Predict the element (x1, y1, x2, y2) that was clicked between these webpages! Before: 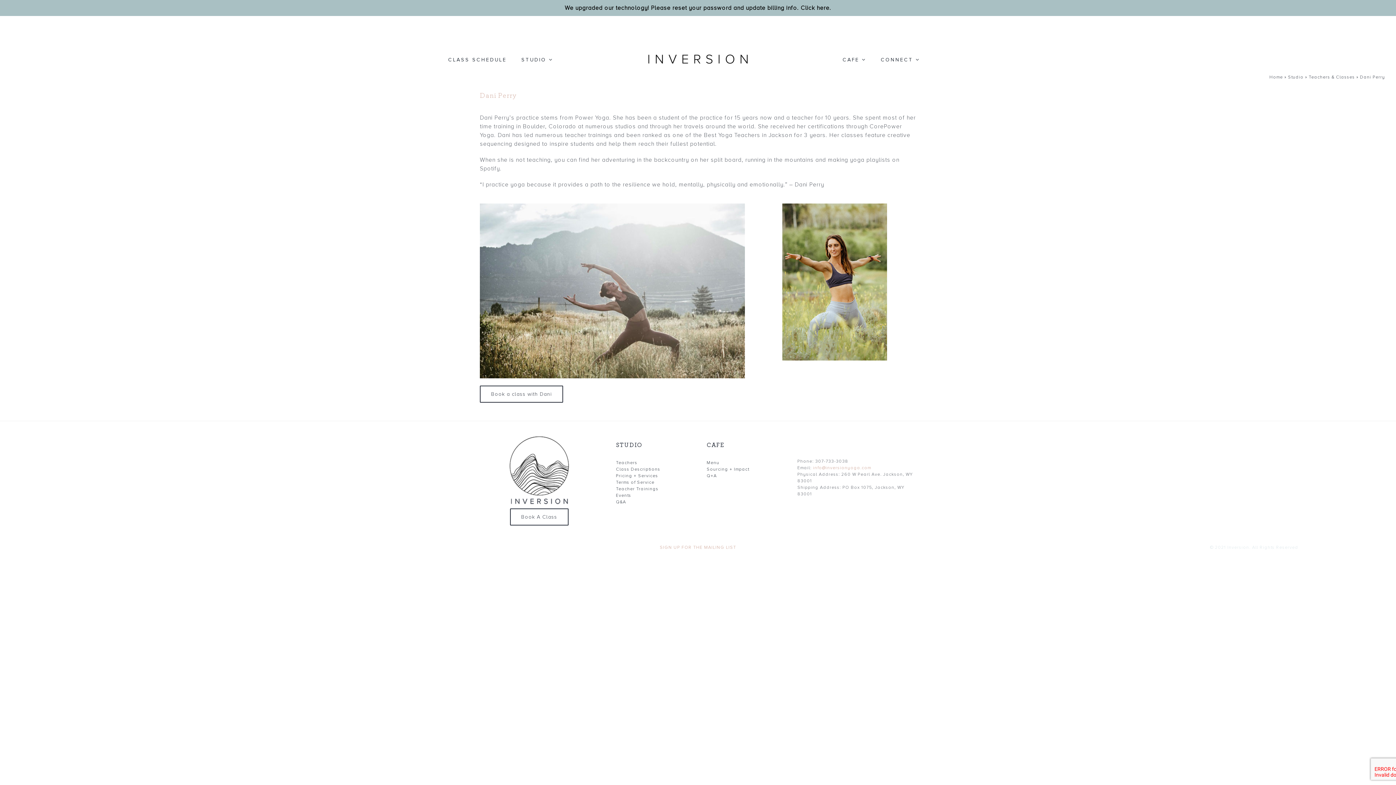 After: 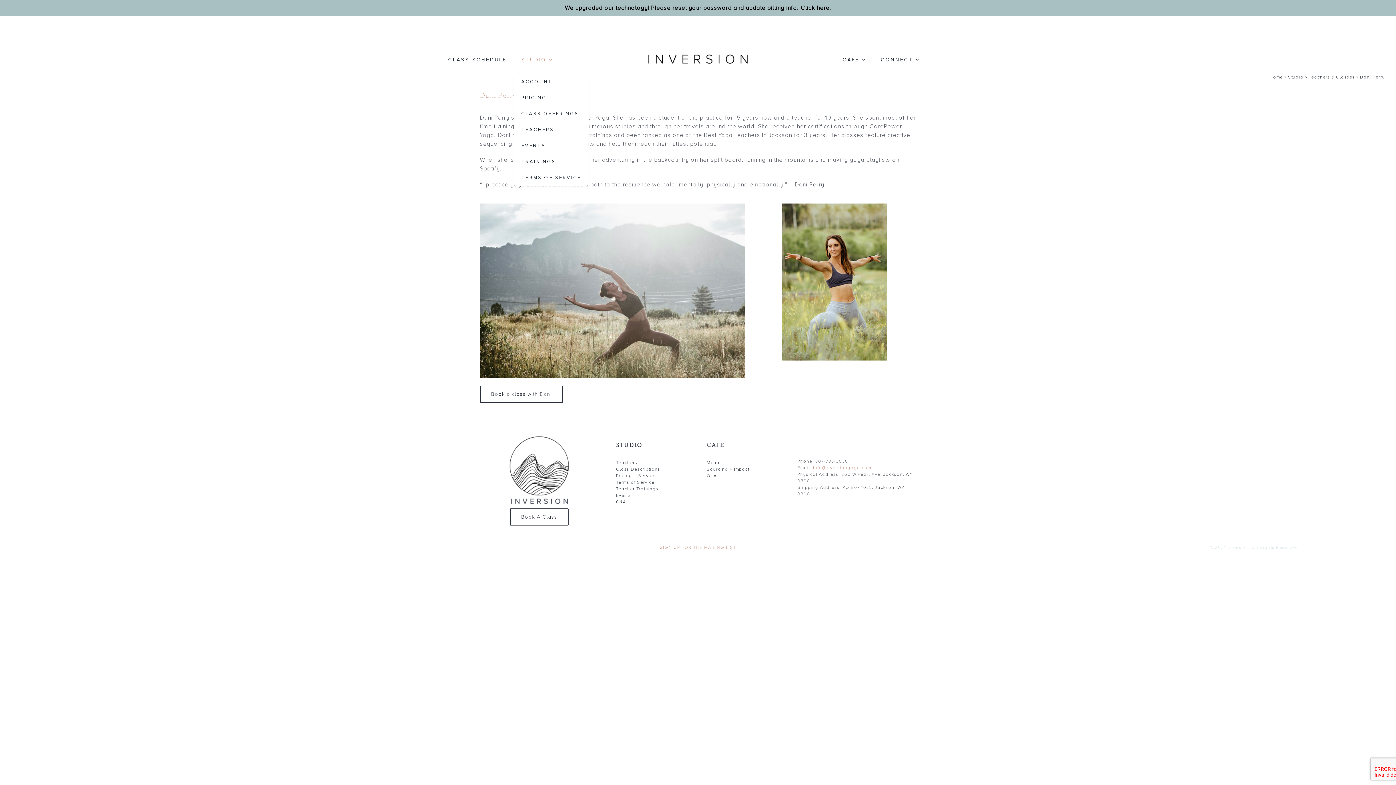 Action: bbox: (514, 45, 560, 74) label: STUDIO